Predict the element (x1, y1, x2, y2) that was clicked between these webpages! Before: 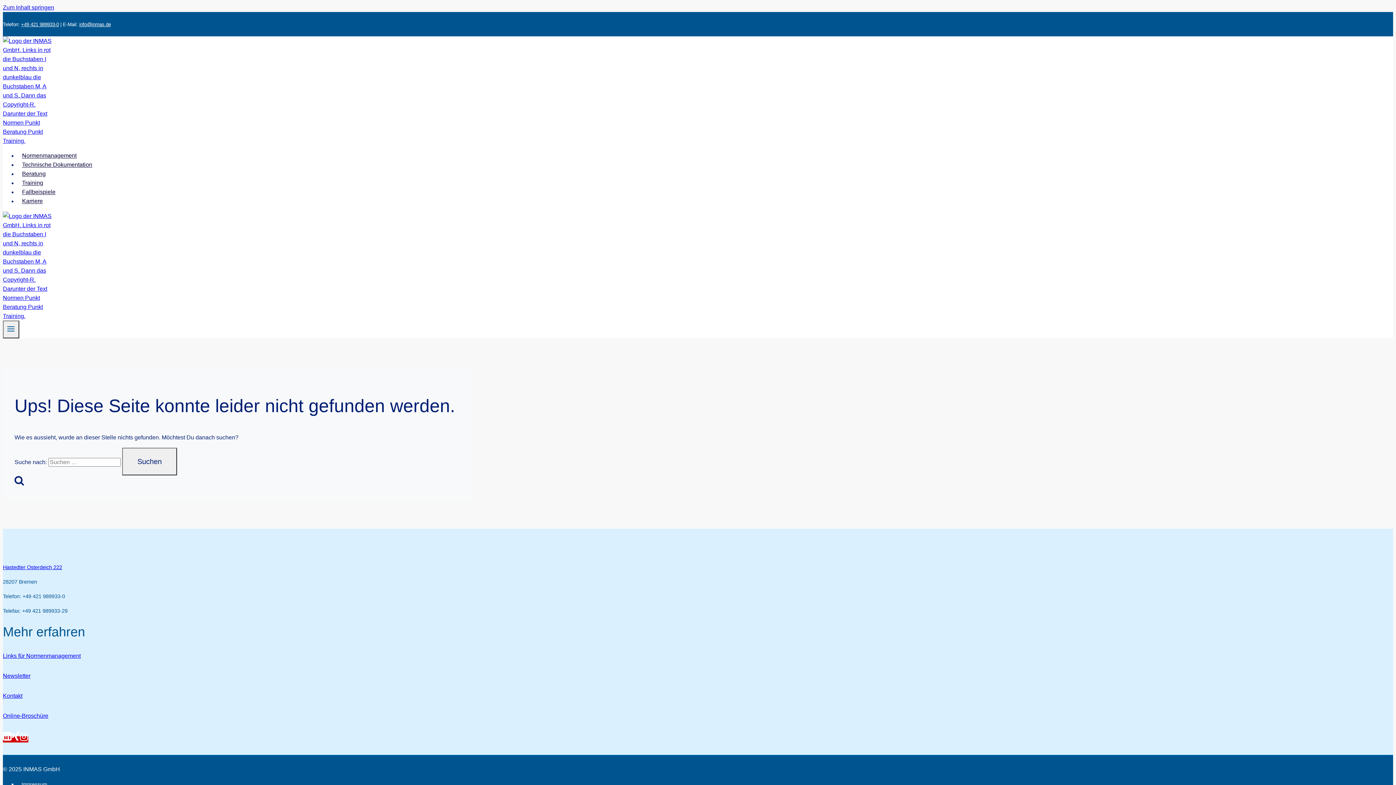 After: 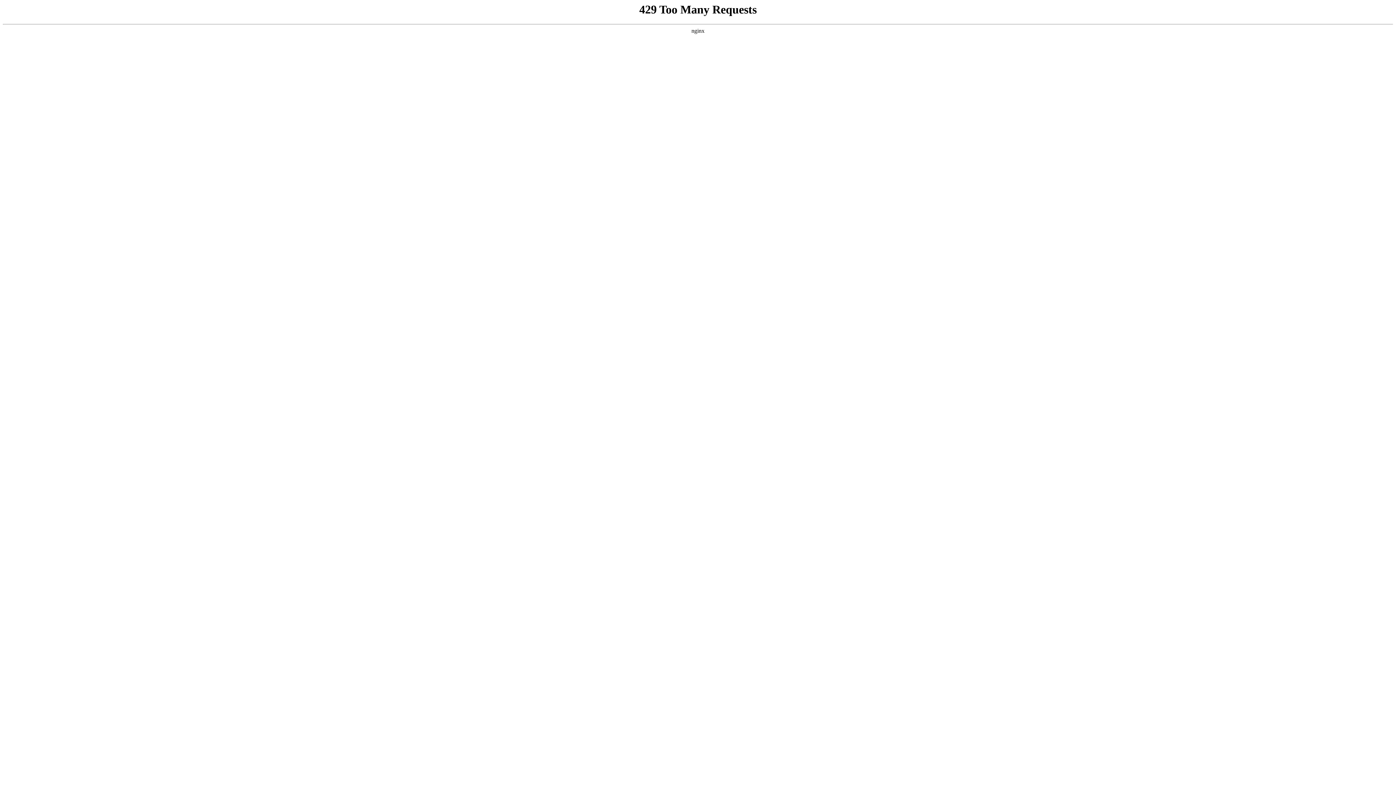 Action: bbox: (17, 158, 96, 171) label: Technische Dokumentation